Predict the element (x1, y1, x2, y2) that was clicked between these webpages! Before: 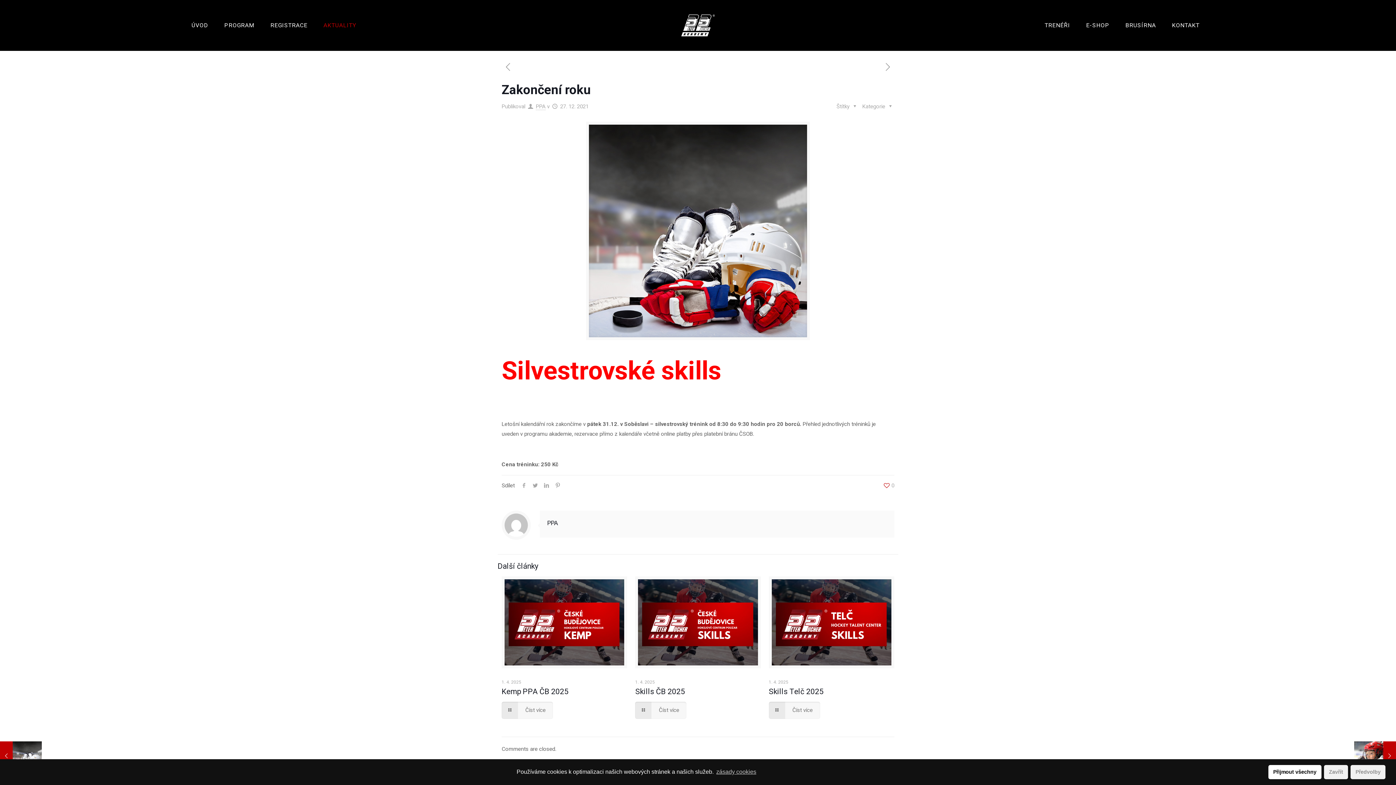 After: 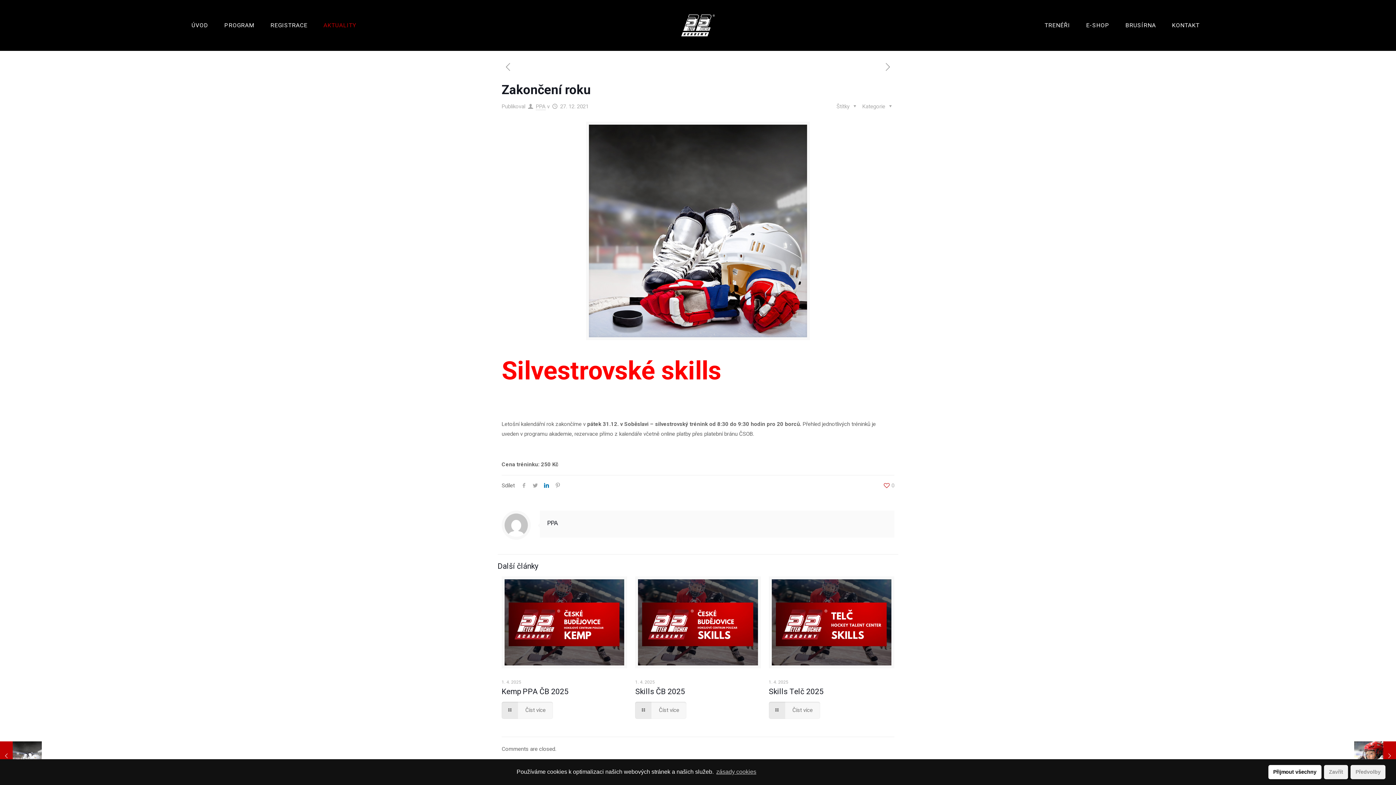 Action: bbox: (541, 482, 552, 489)